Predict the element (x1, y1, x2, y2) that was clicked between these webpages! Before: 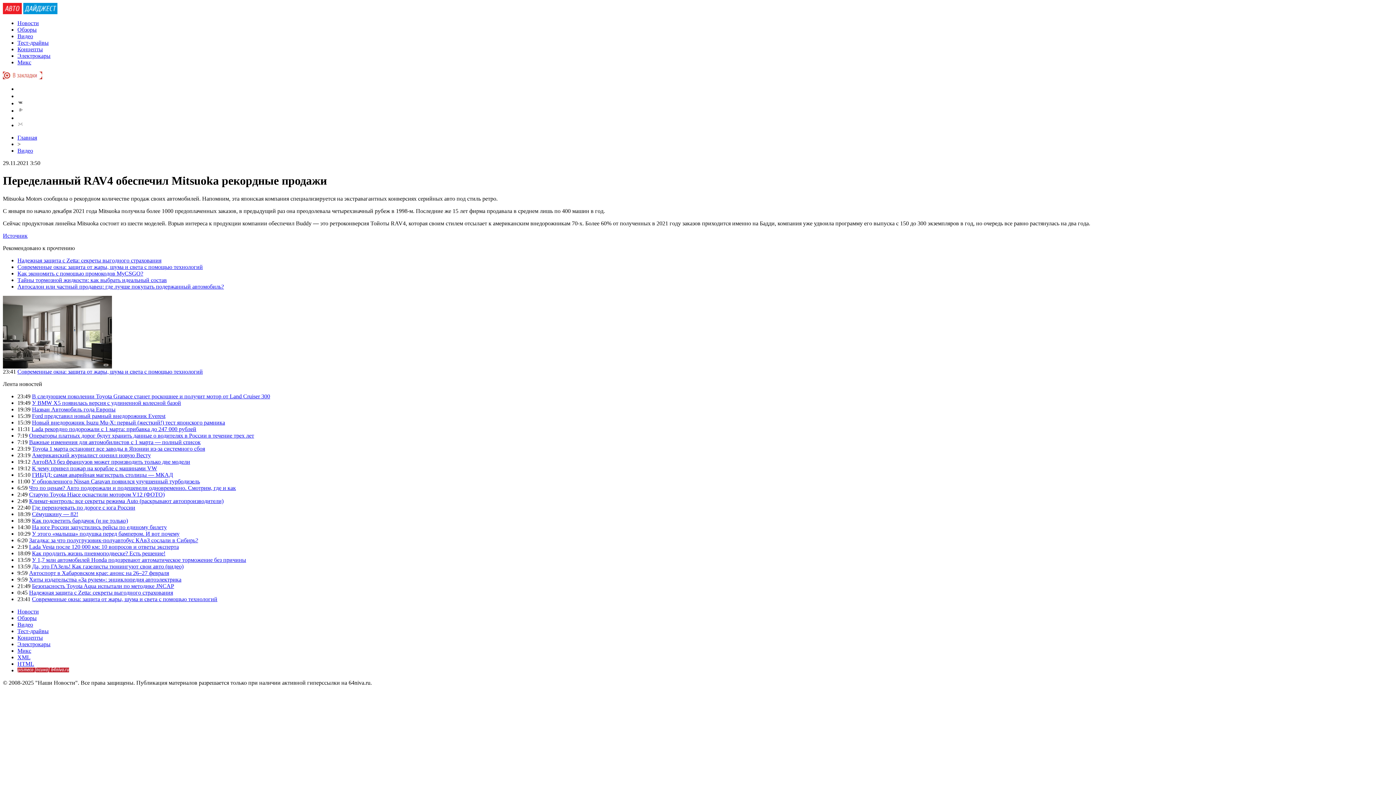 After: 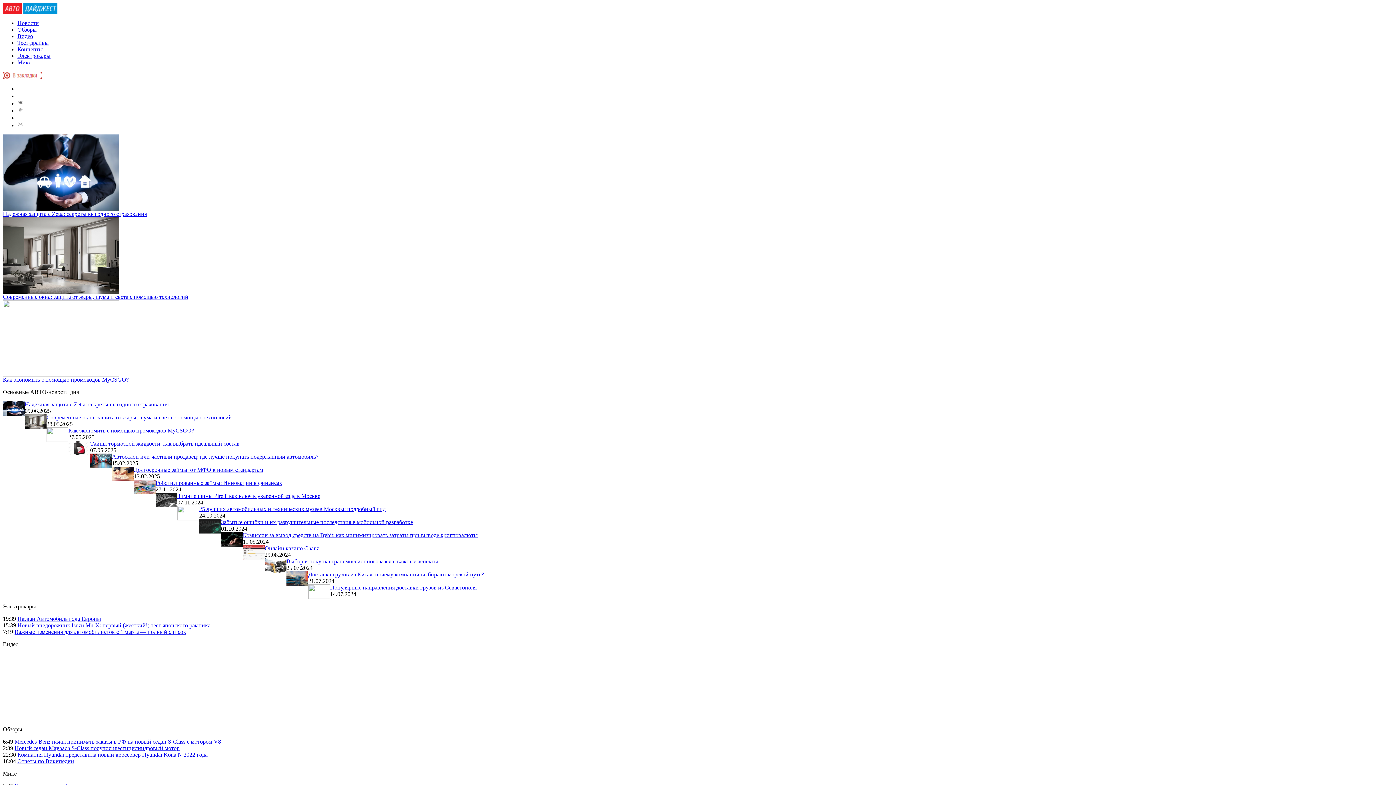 Action: bbox: (2, 9, 57, 15)